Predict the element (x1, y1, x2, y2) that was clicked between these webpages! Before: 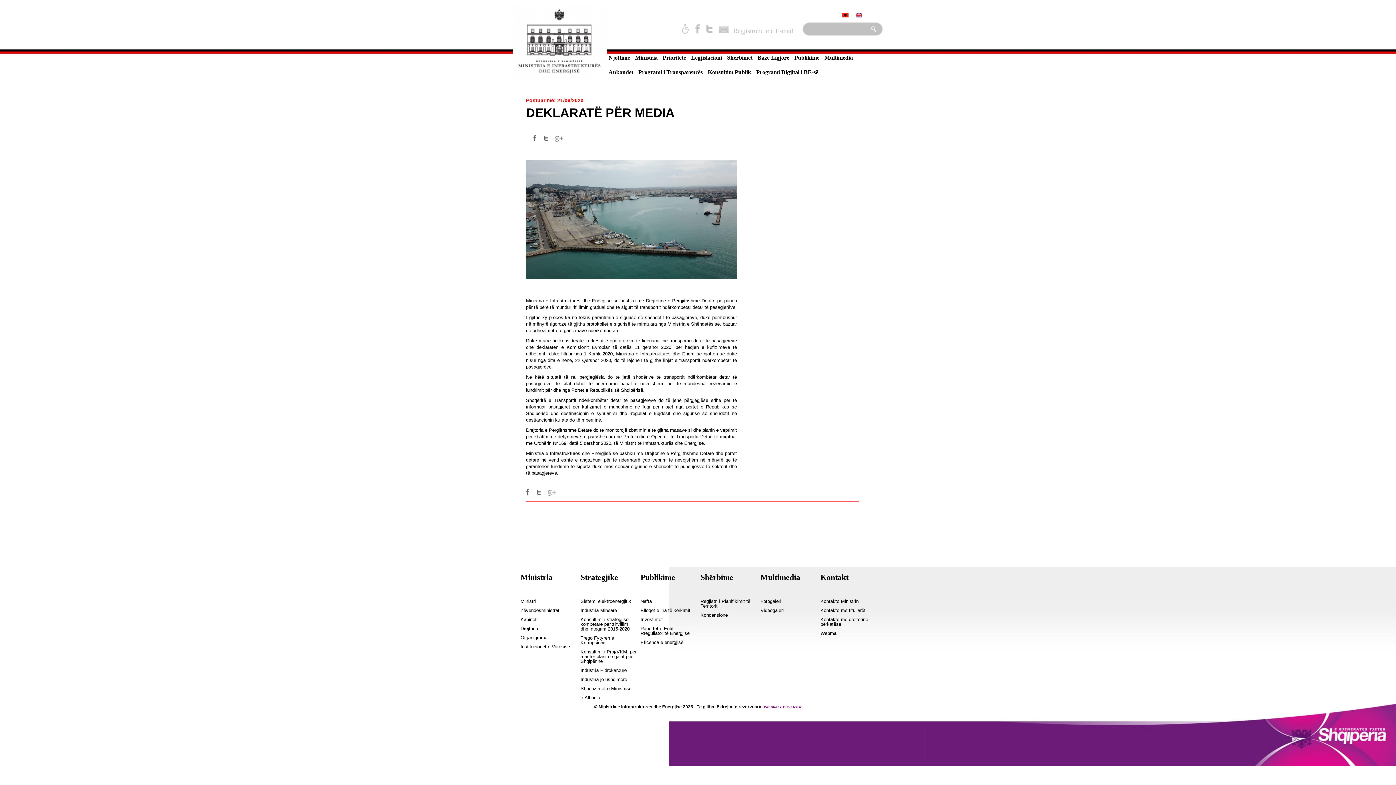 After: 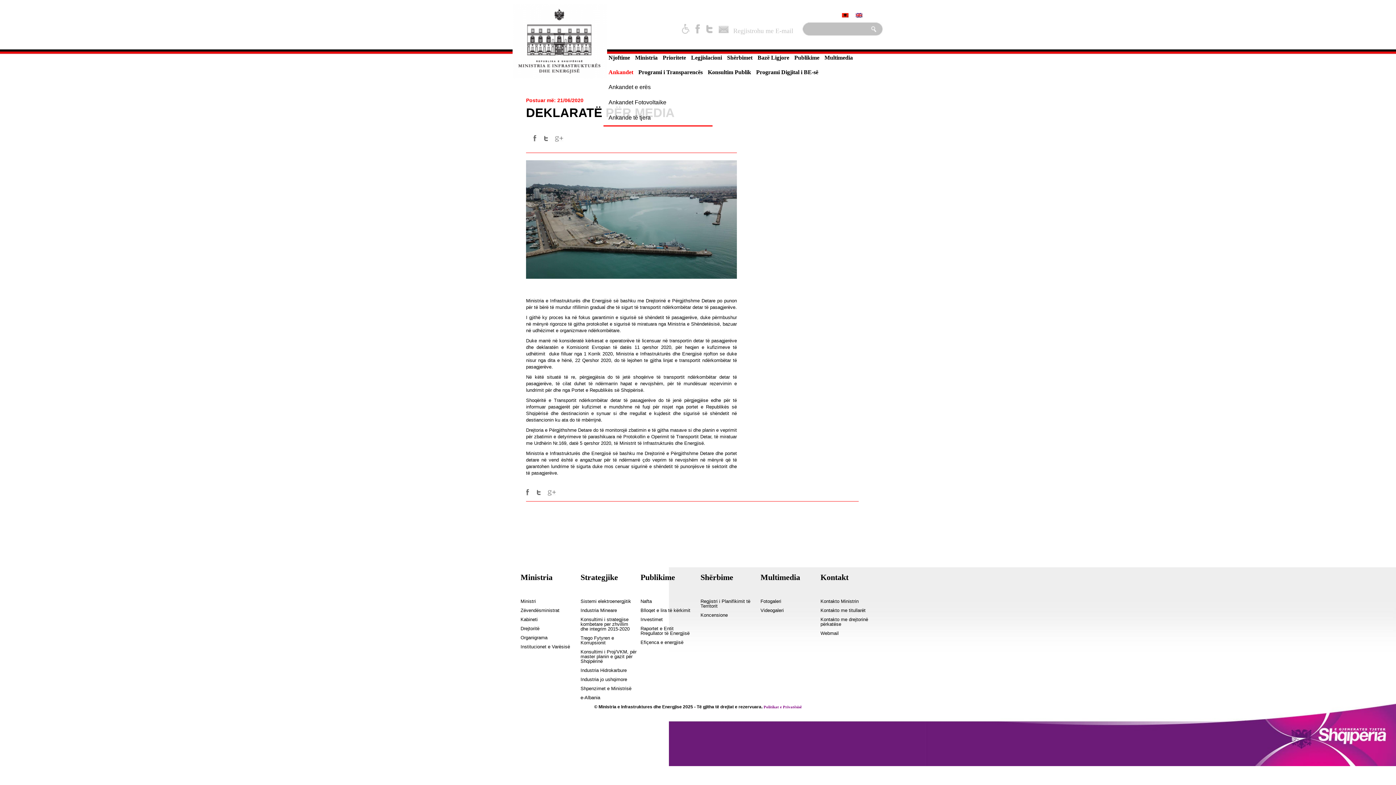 Action: bbox: (603, 65, 633, 79) label: Ankandet